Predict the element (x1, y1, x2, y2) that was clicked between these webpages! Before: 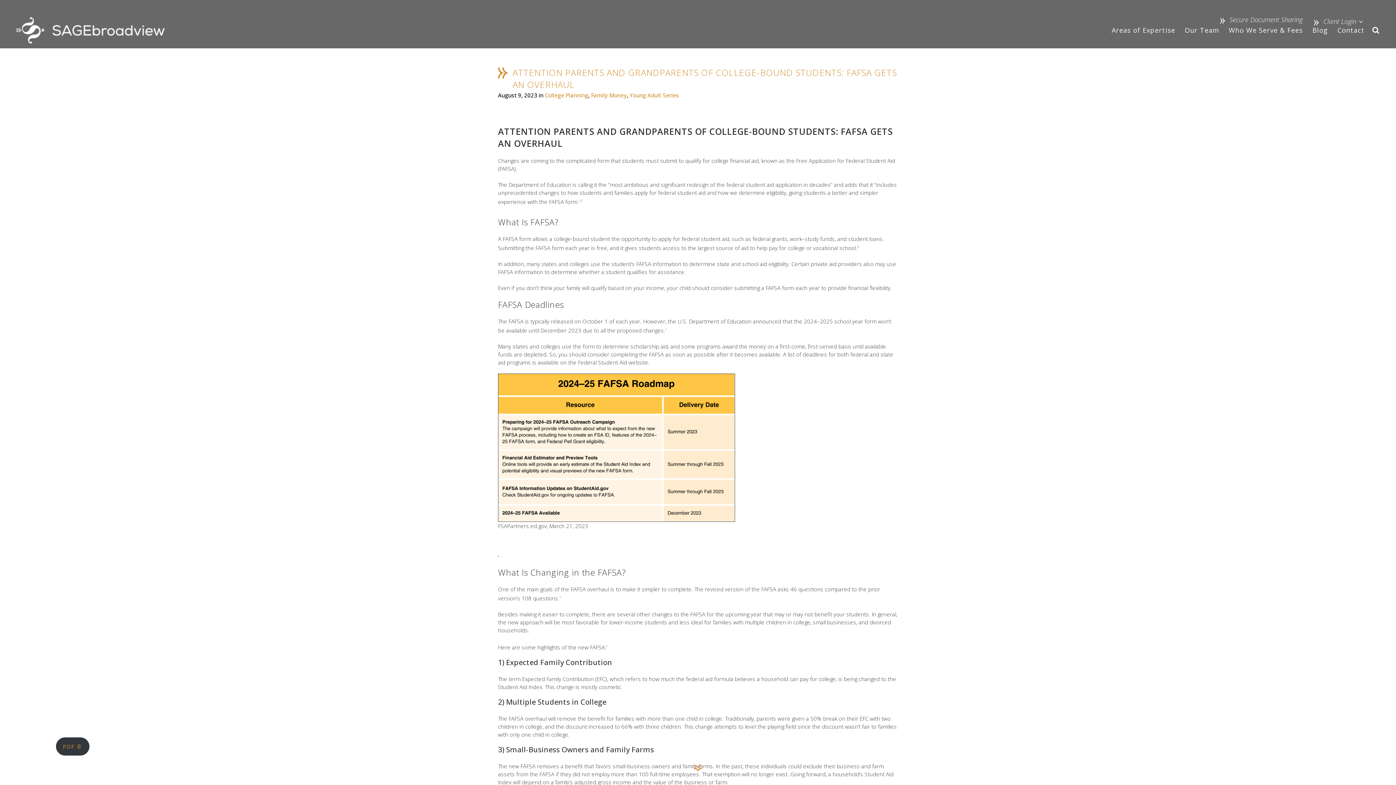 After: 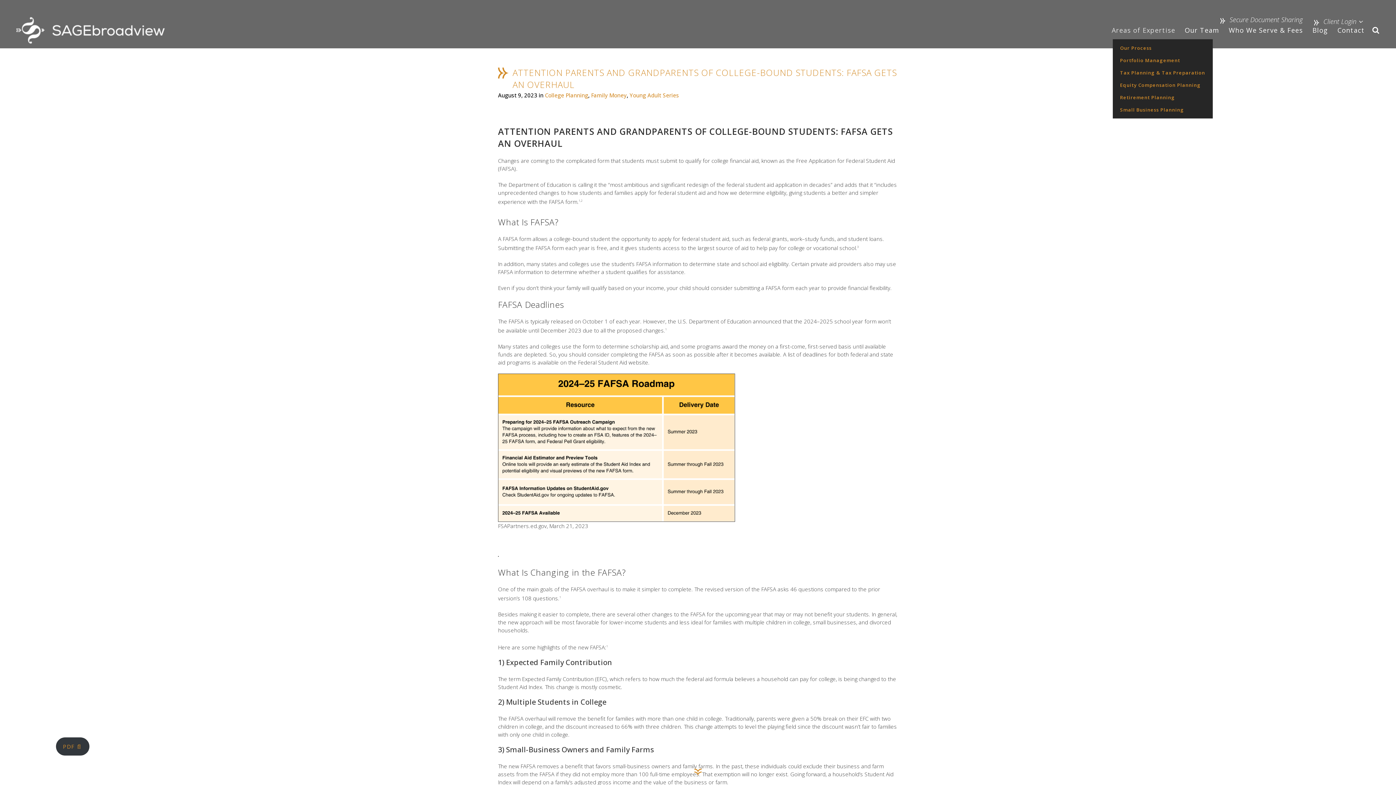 Action: label: Areas of Expertise bbox: (1107, 12, 1180, 48)